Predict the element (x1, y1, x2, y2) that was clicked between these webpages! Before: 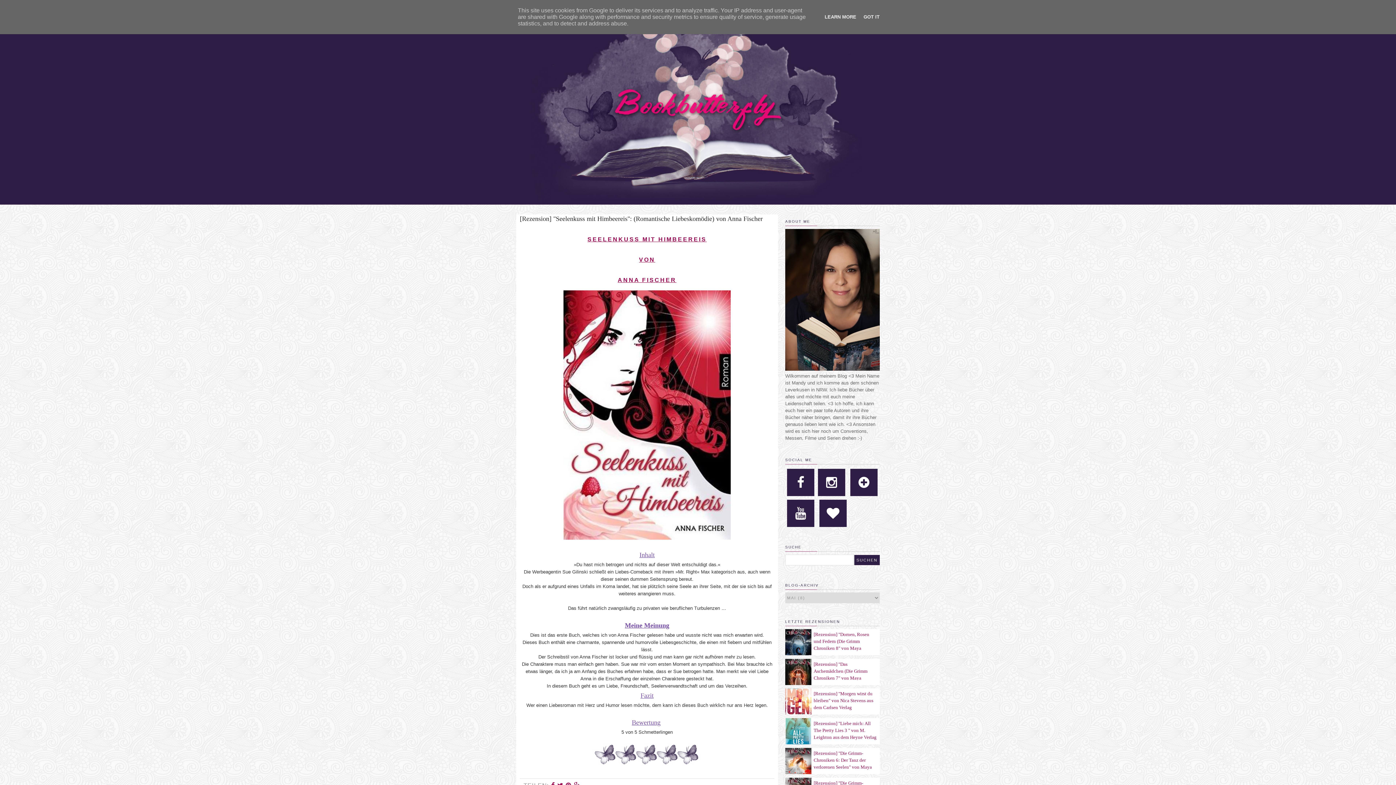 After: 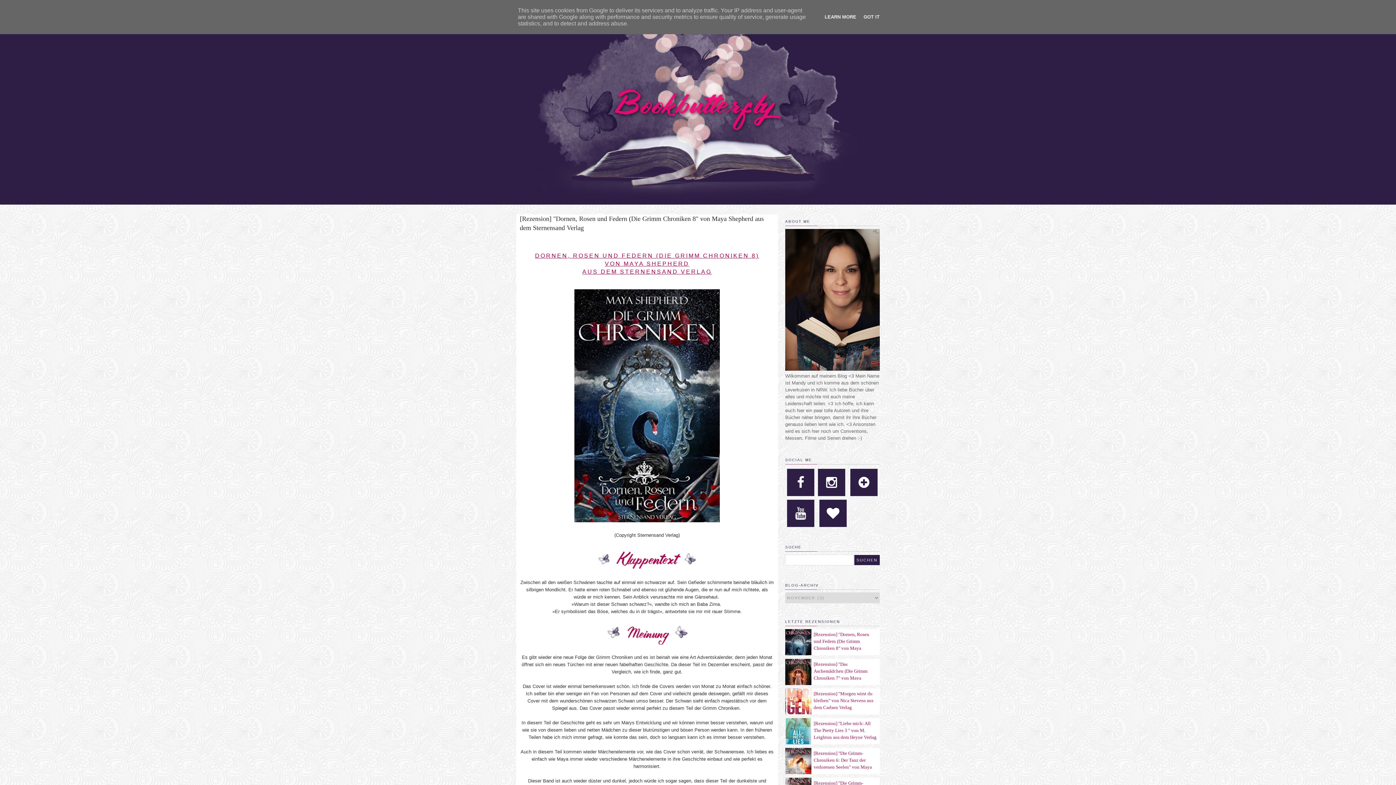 Action: bbox: (785, 649, 811, 654)